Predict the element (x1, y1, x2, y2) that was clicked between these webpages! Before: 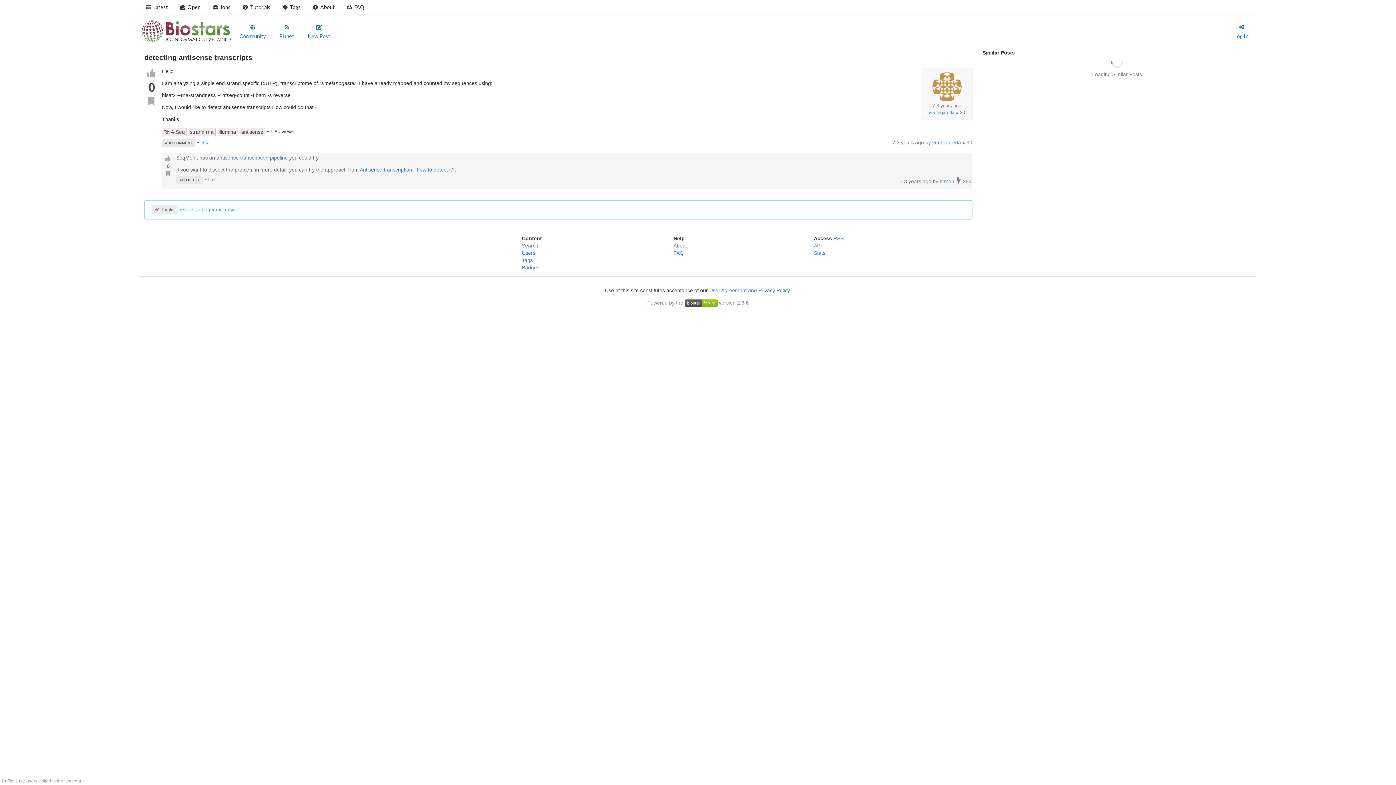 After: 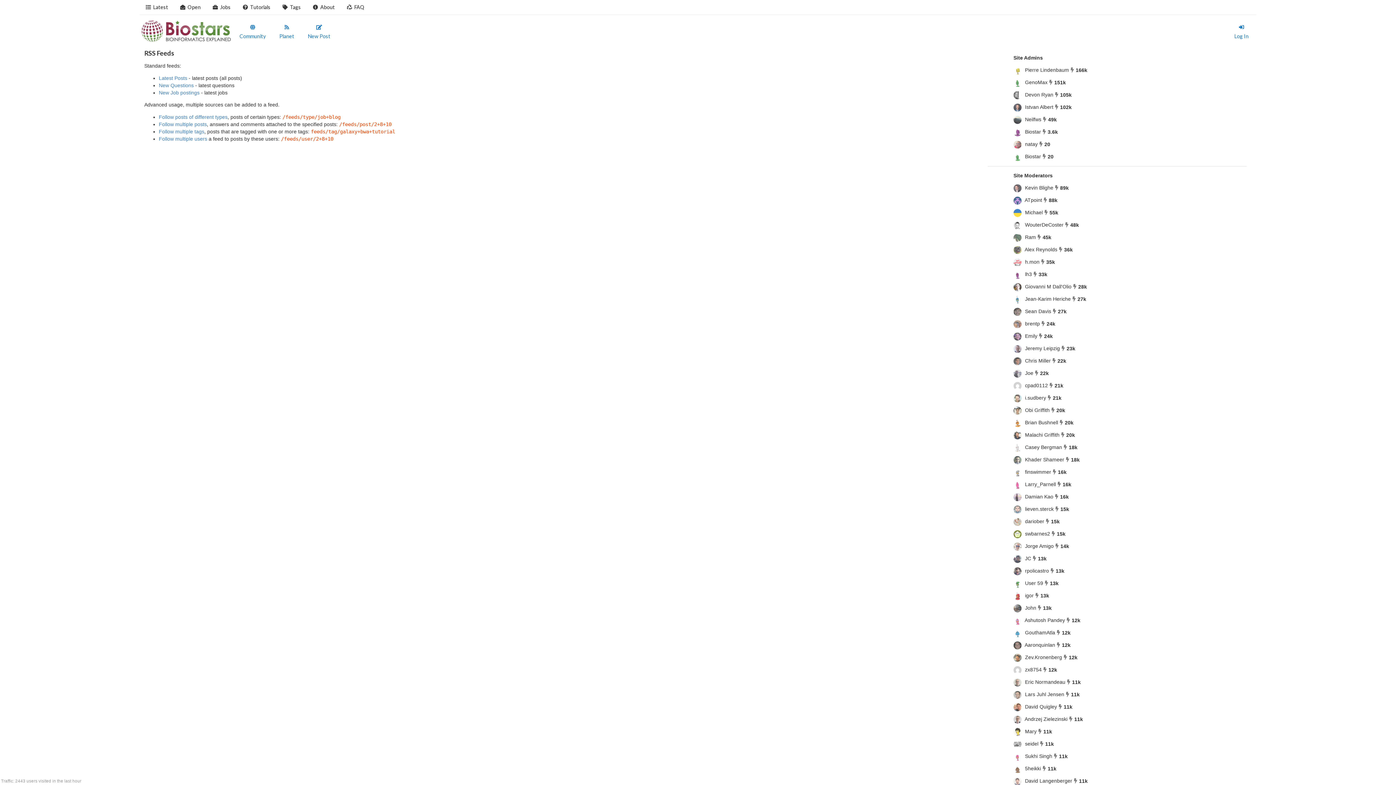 Action: label: RSS bbox: (833, 235, 843, 241)